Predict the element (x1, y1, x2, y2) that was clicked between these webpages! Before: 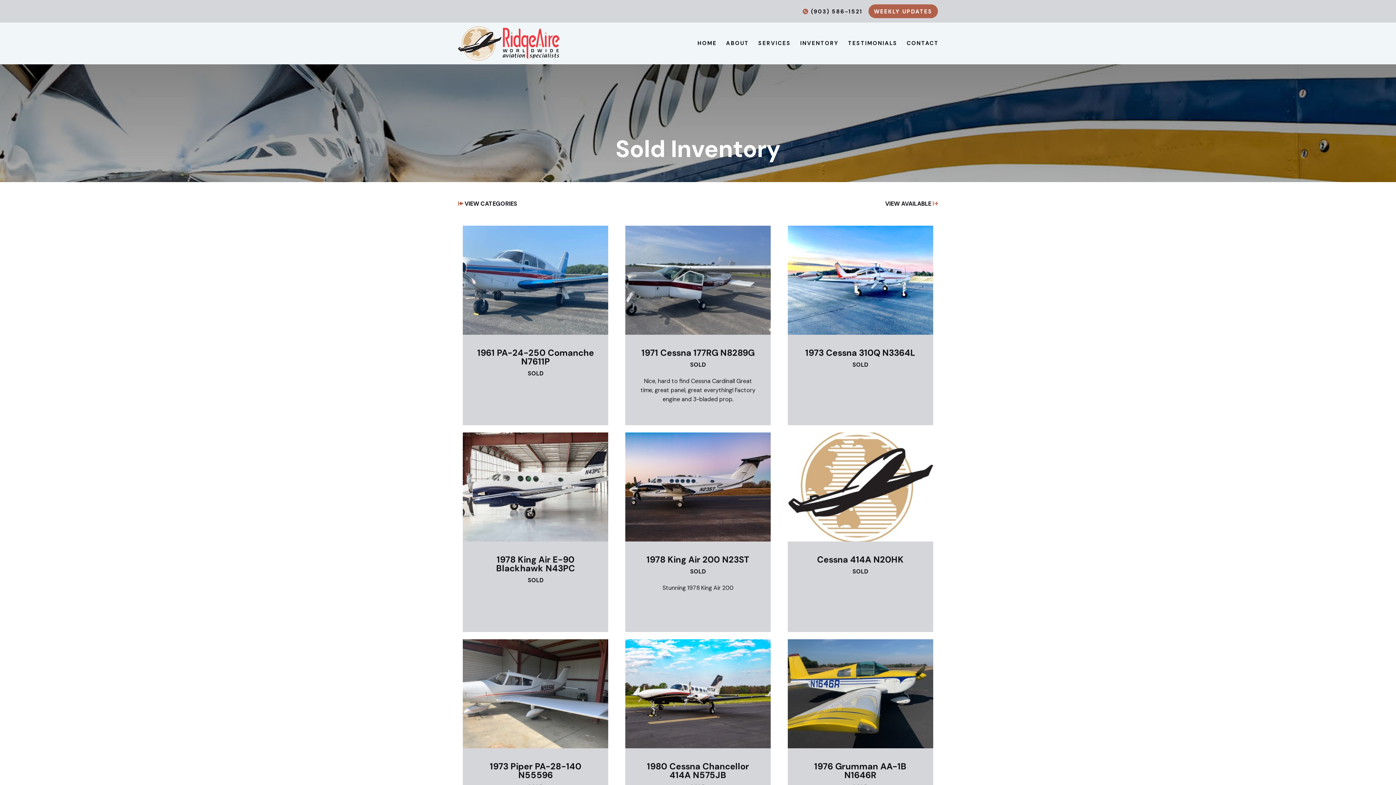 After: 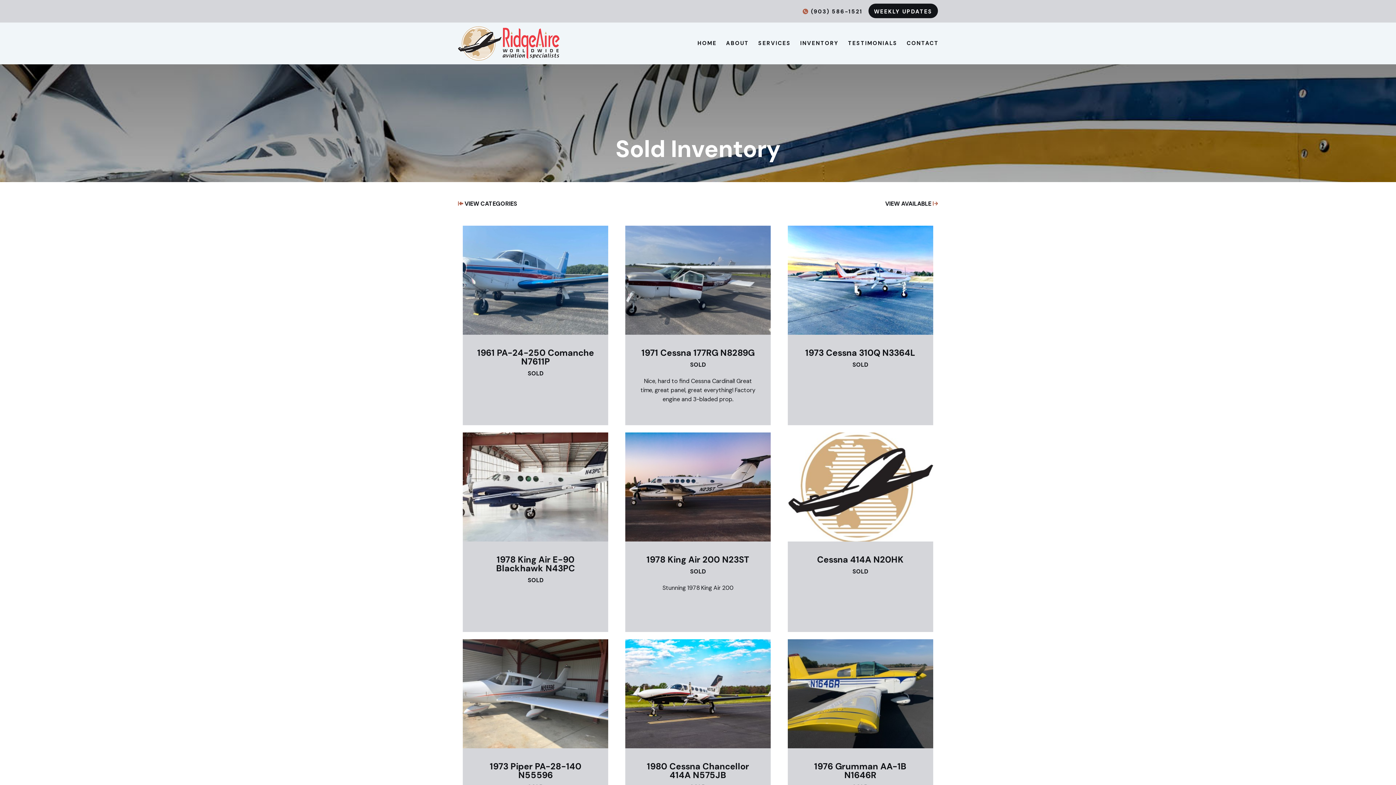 Action: bbox: (868, 4, 938, 18) label: WEEKLY UPDATES